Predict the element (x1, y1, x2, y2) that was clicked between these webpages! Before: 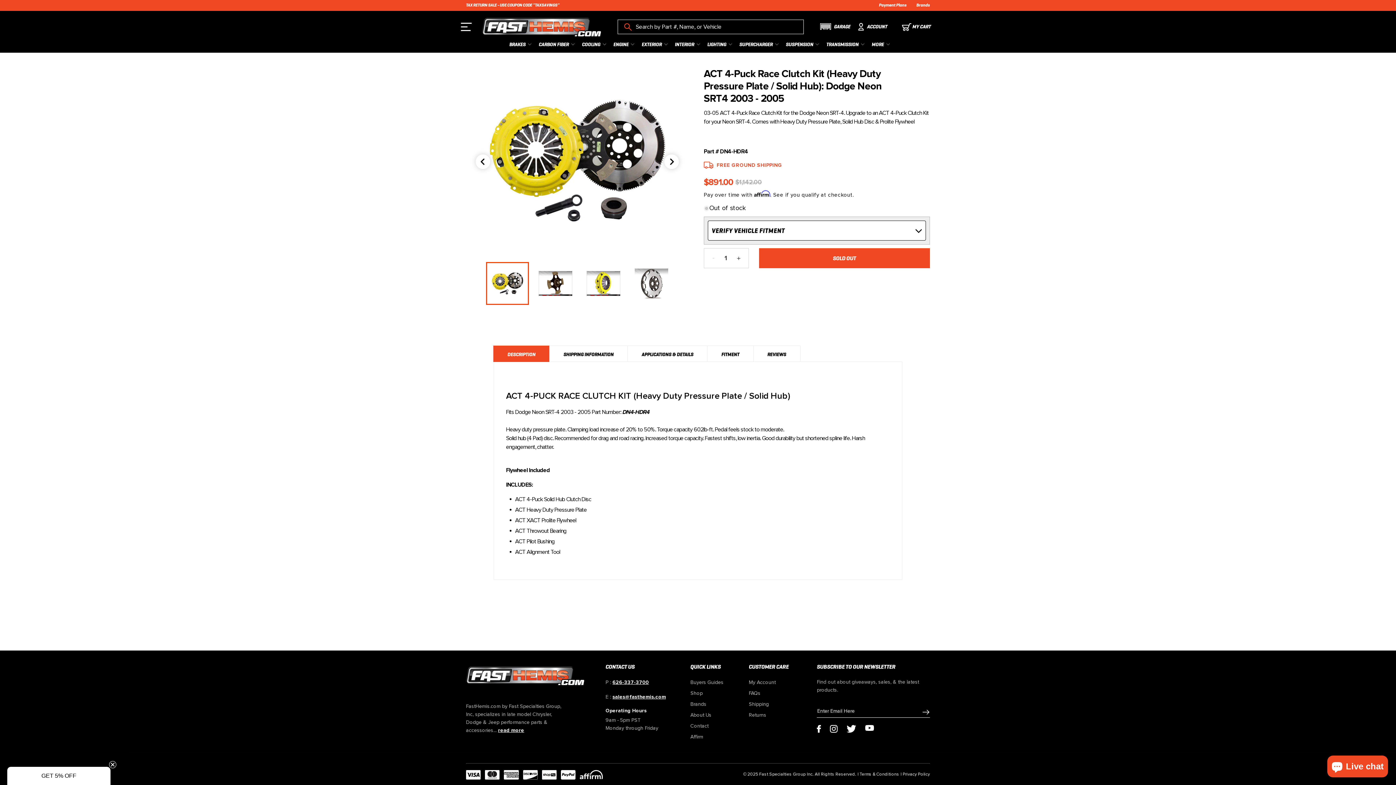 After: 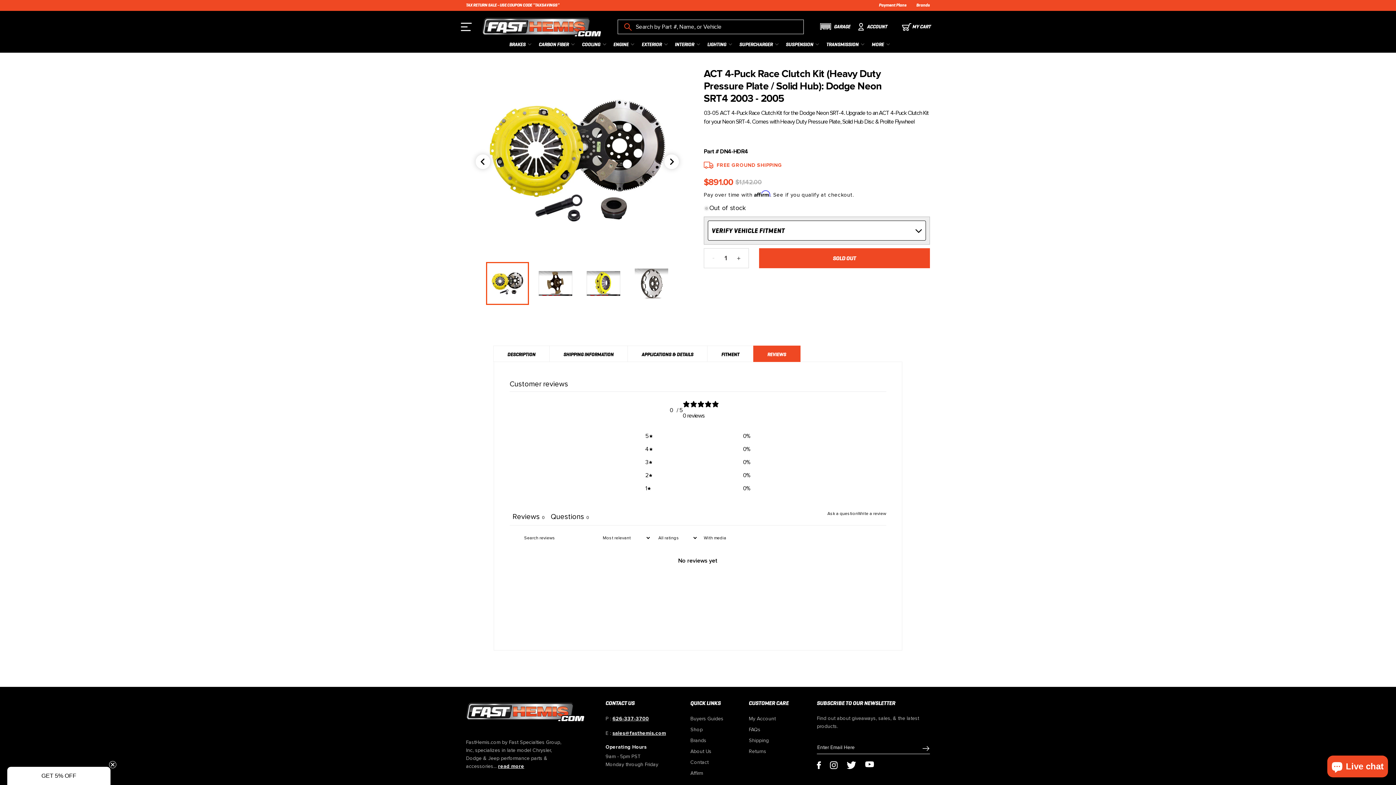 Action: label: REVIEWS bbox: (753, 345, 800, 362)